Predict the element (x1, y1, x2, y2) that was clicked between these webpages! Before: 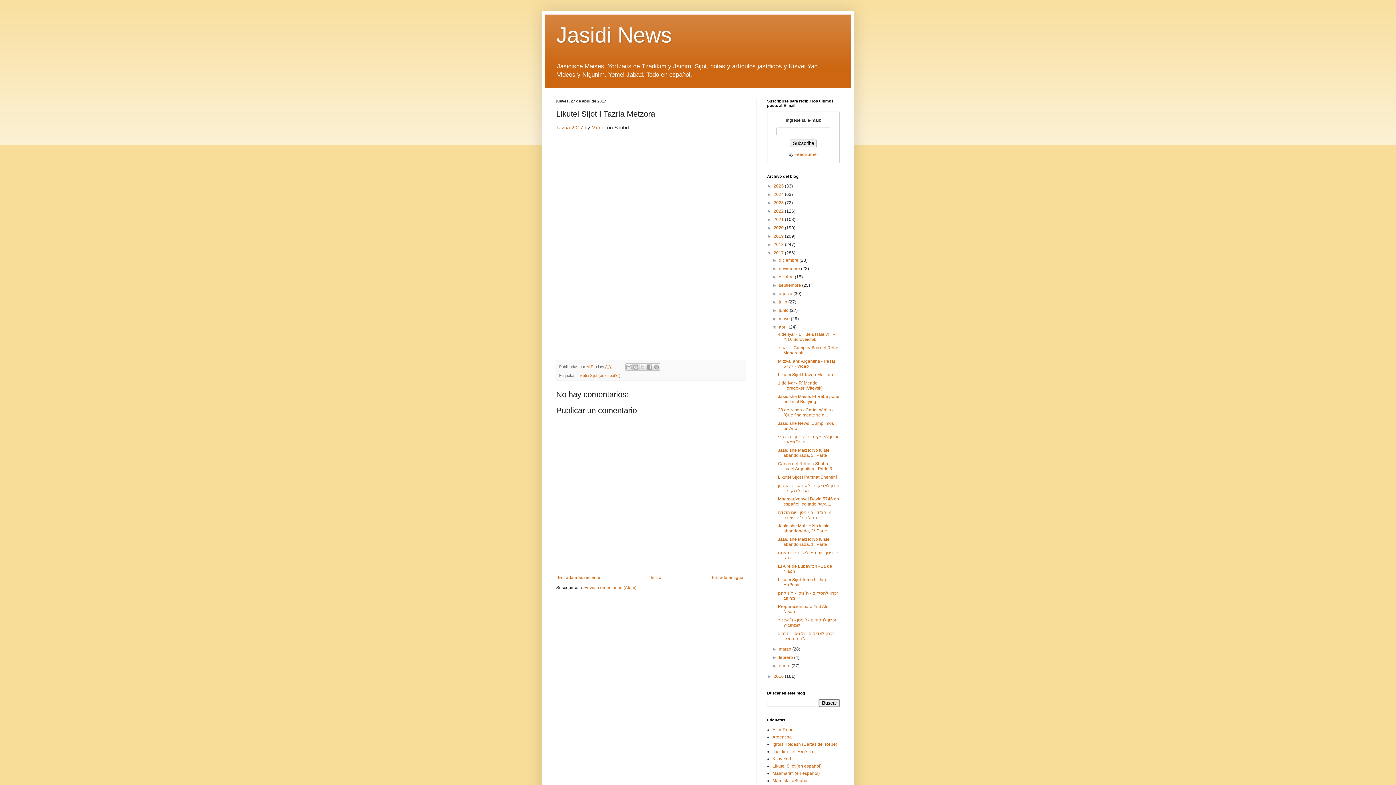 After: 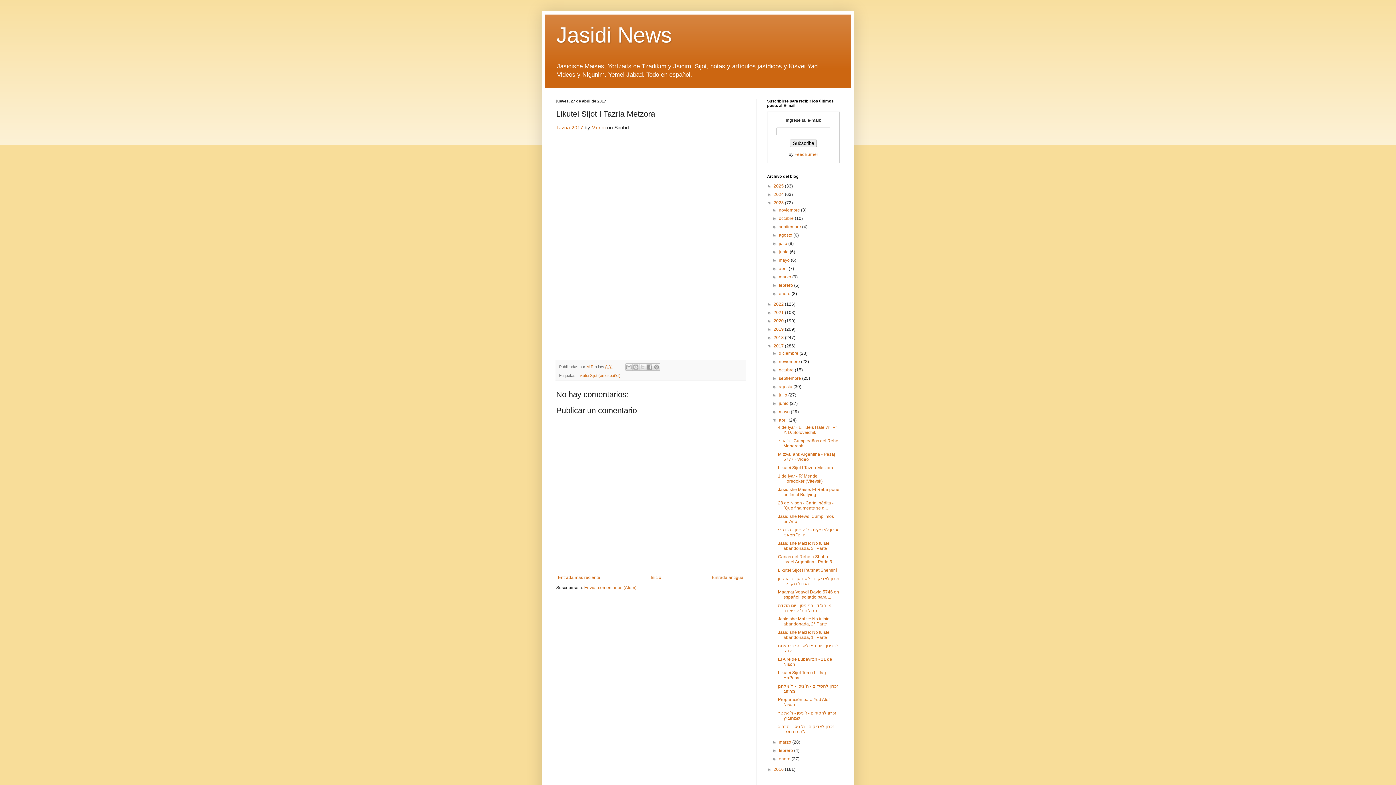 Action: bbox: (767, 200, 773, 205) label: ►  